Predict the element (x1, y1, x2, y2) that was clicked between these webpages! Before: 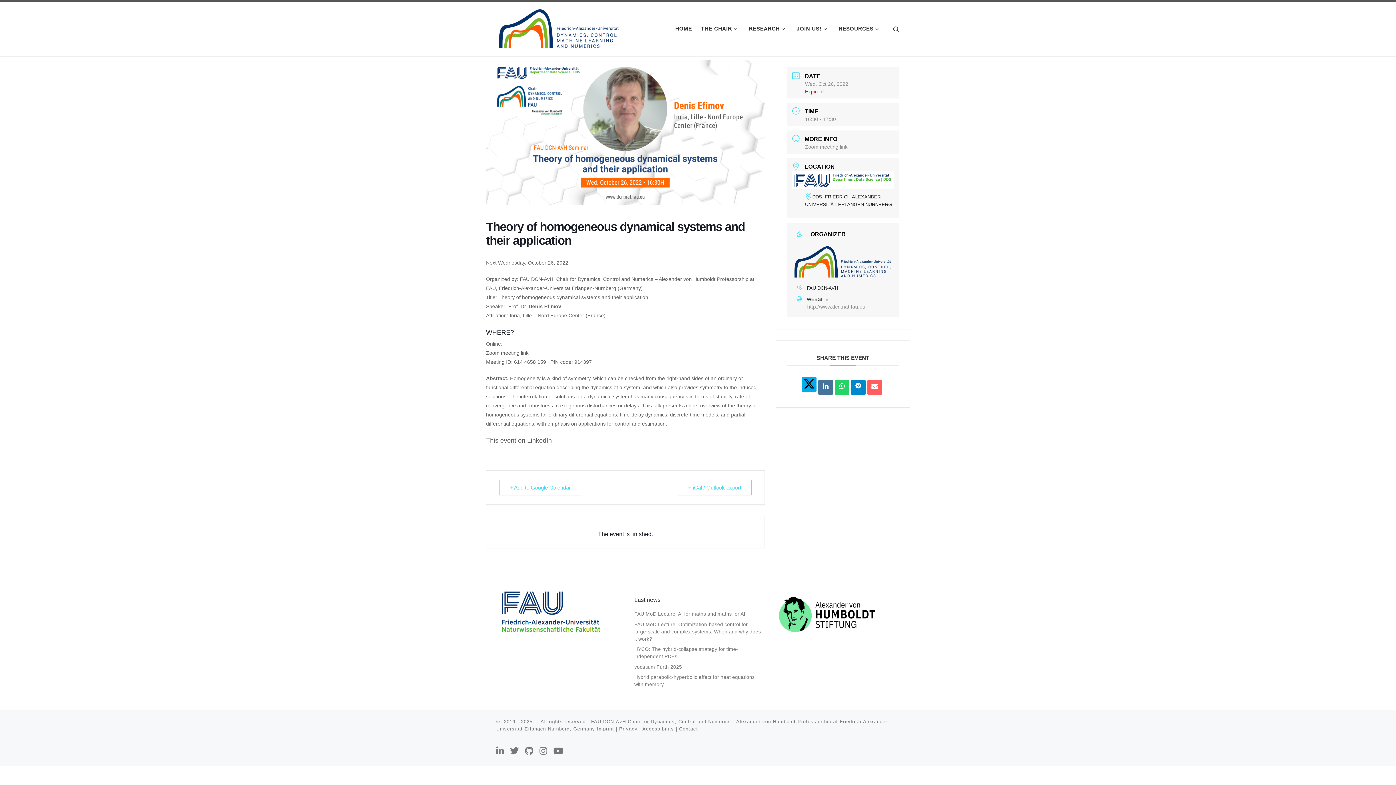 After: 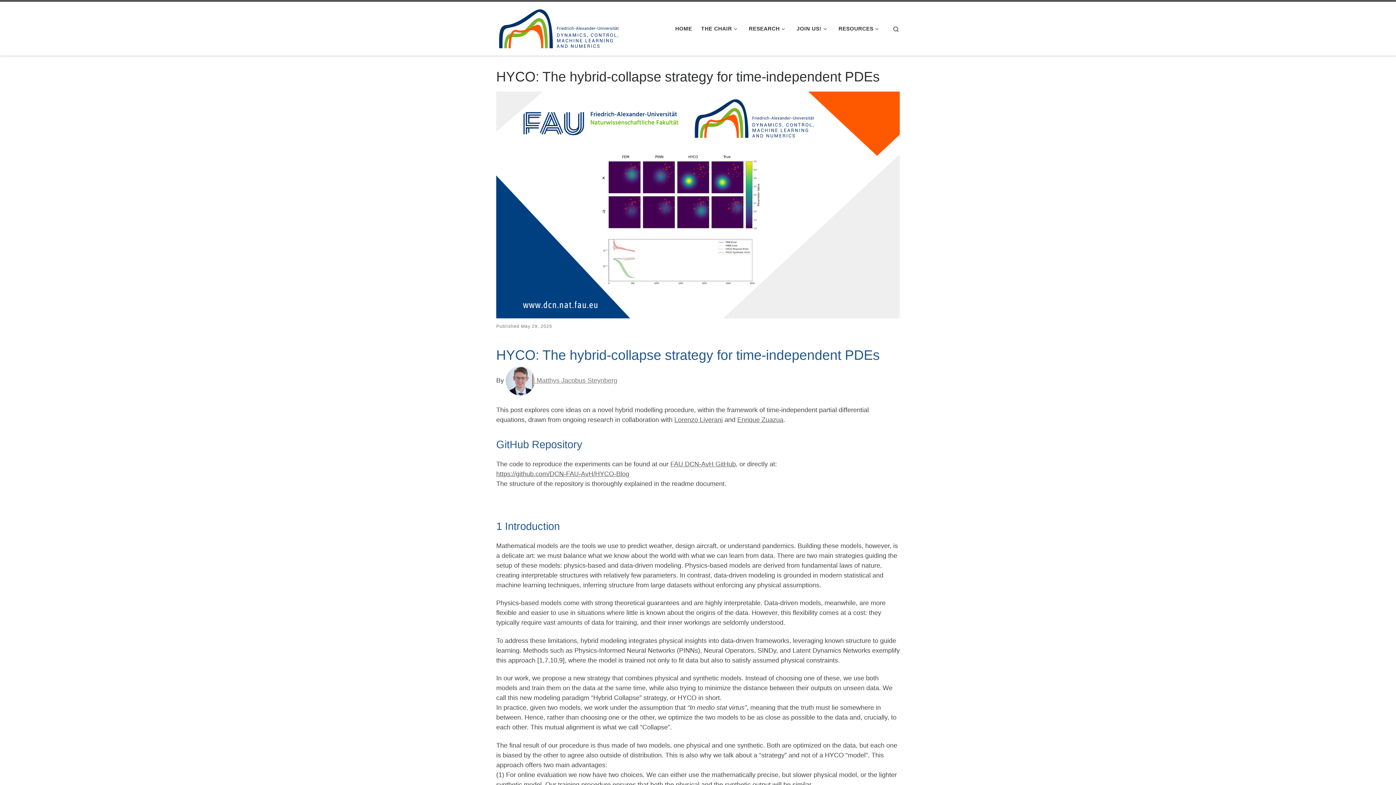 Action: bbox: (634, 646, 761, 660) label: HYCO: The hybrid-collapse strategy for time-independent PDEs